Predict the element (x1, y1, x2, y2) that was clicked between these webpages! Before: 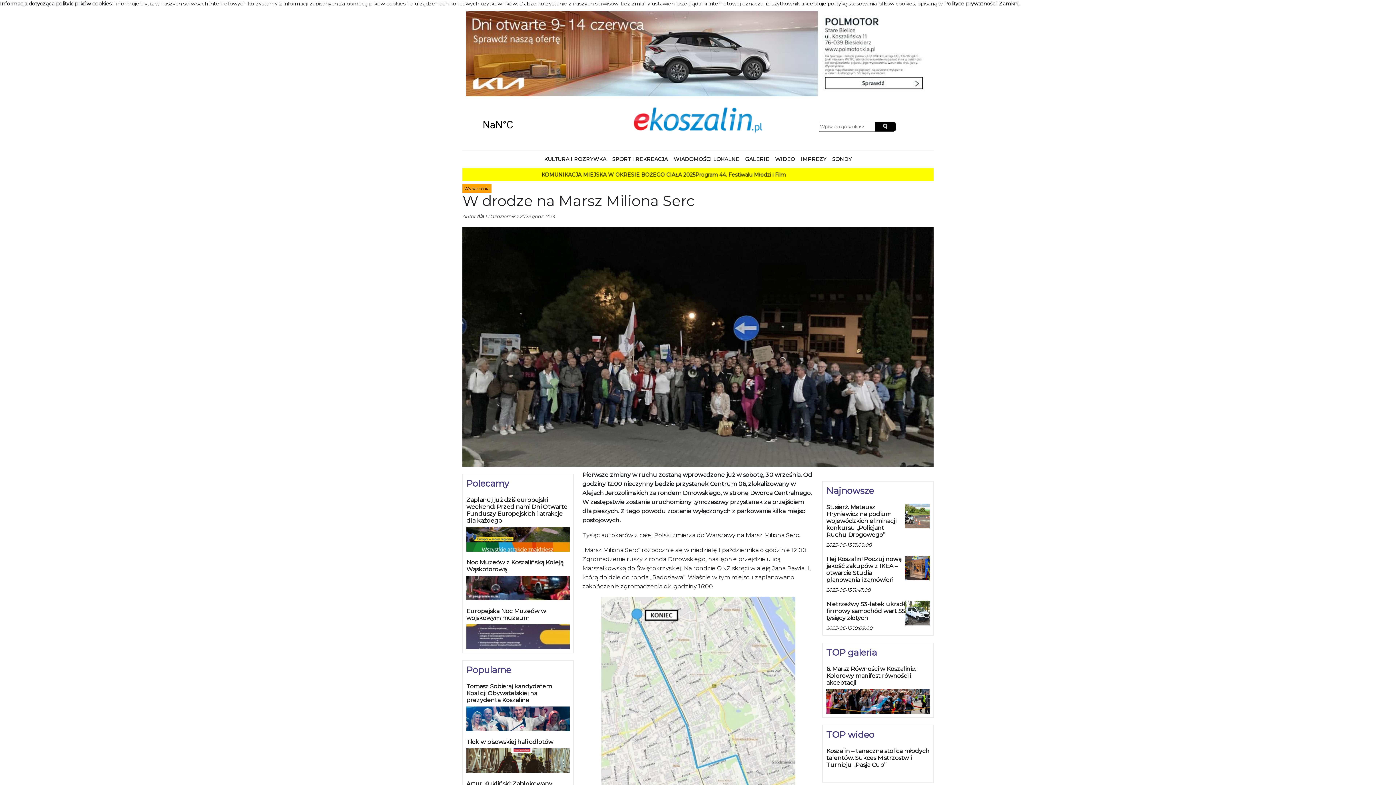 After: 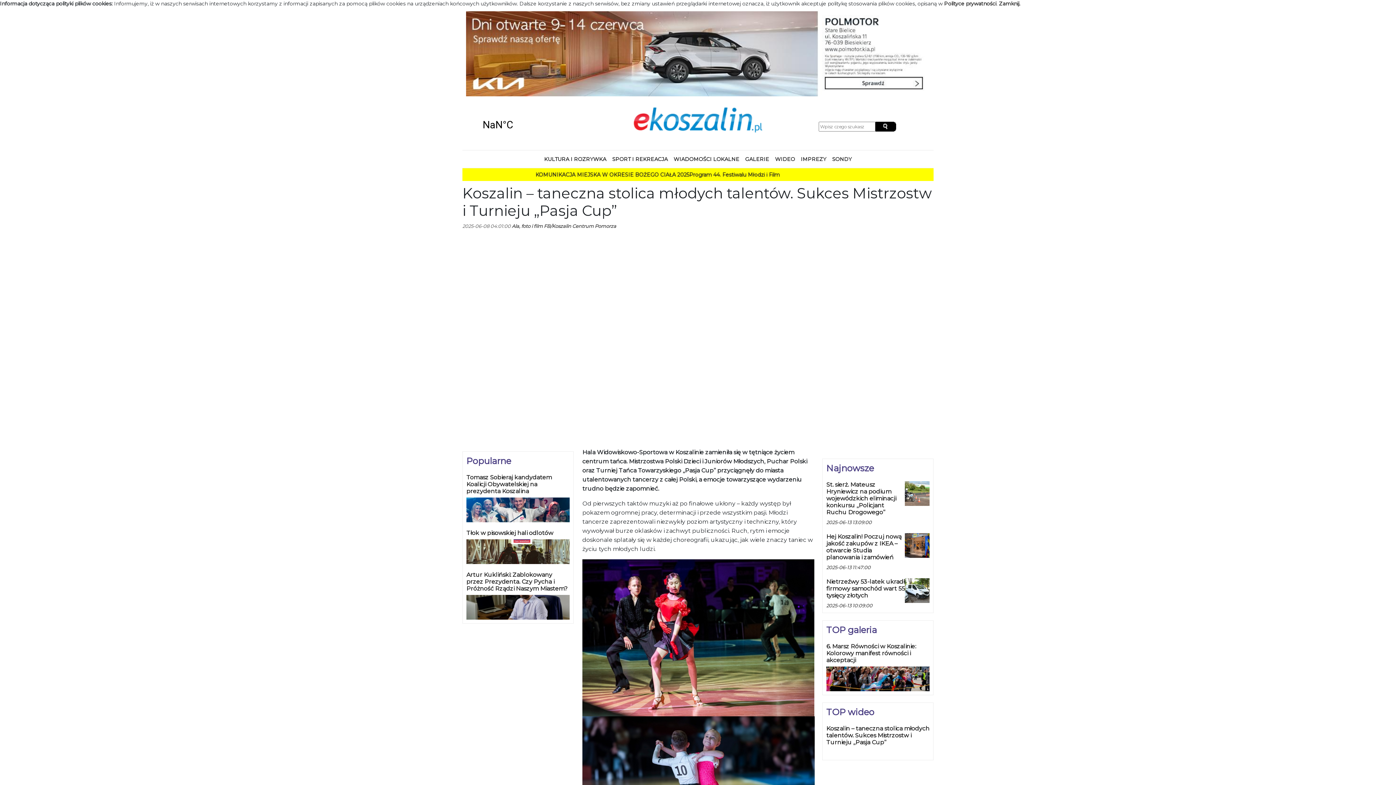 Action: label: Koszalin – taneczna stolica młodych talentów. Sukces Mistrzostw i Turnieju „Pasja Cup” bbox: (826, 748, 929, 768)